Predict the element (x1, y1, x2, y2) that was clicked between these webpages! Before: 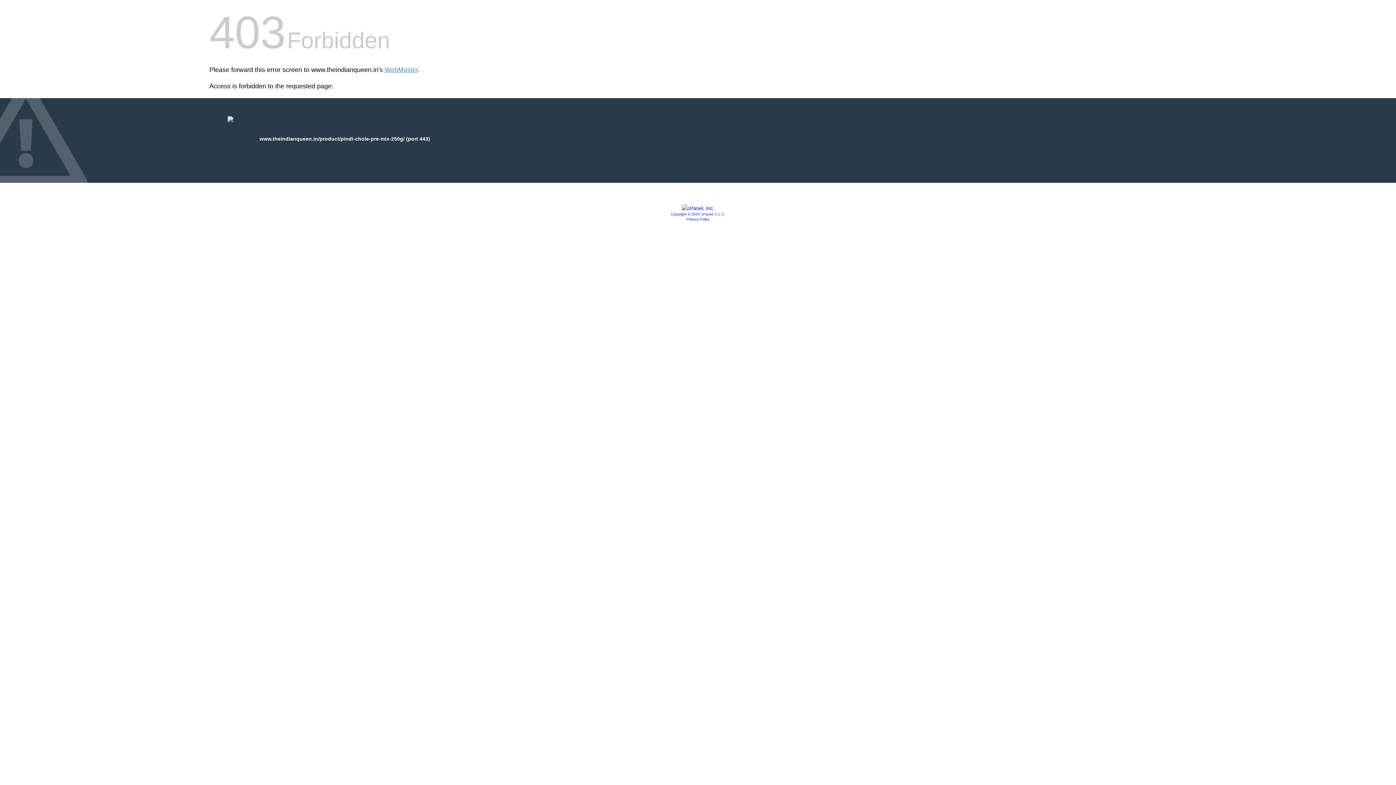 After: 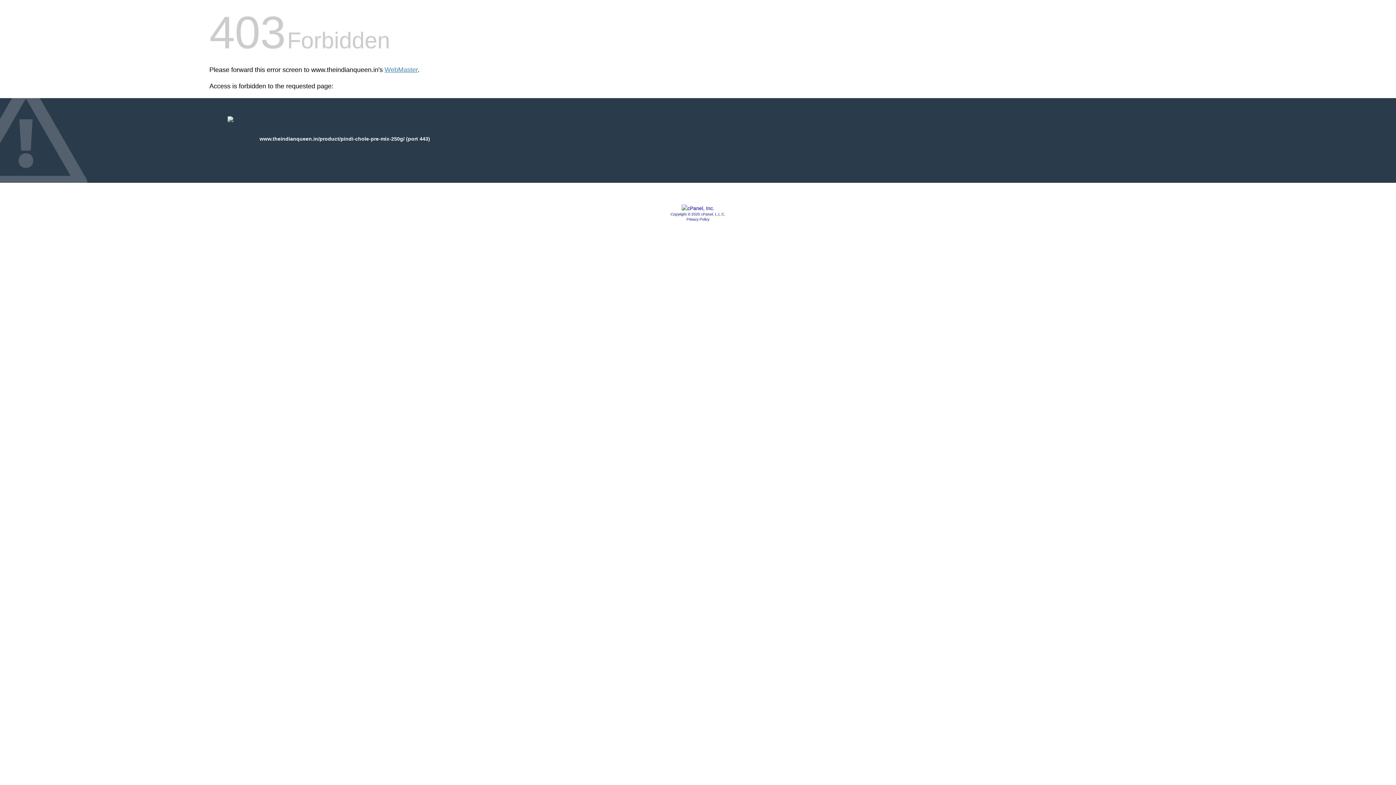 Action: bbox: (670, 212, 725, 216) label: Copyright © 2020 cPanel, L.L.C.